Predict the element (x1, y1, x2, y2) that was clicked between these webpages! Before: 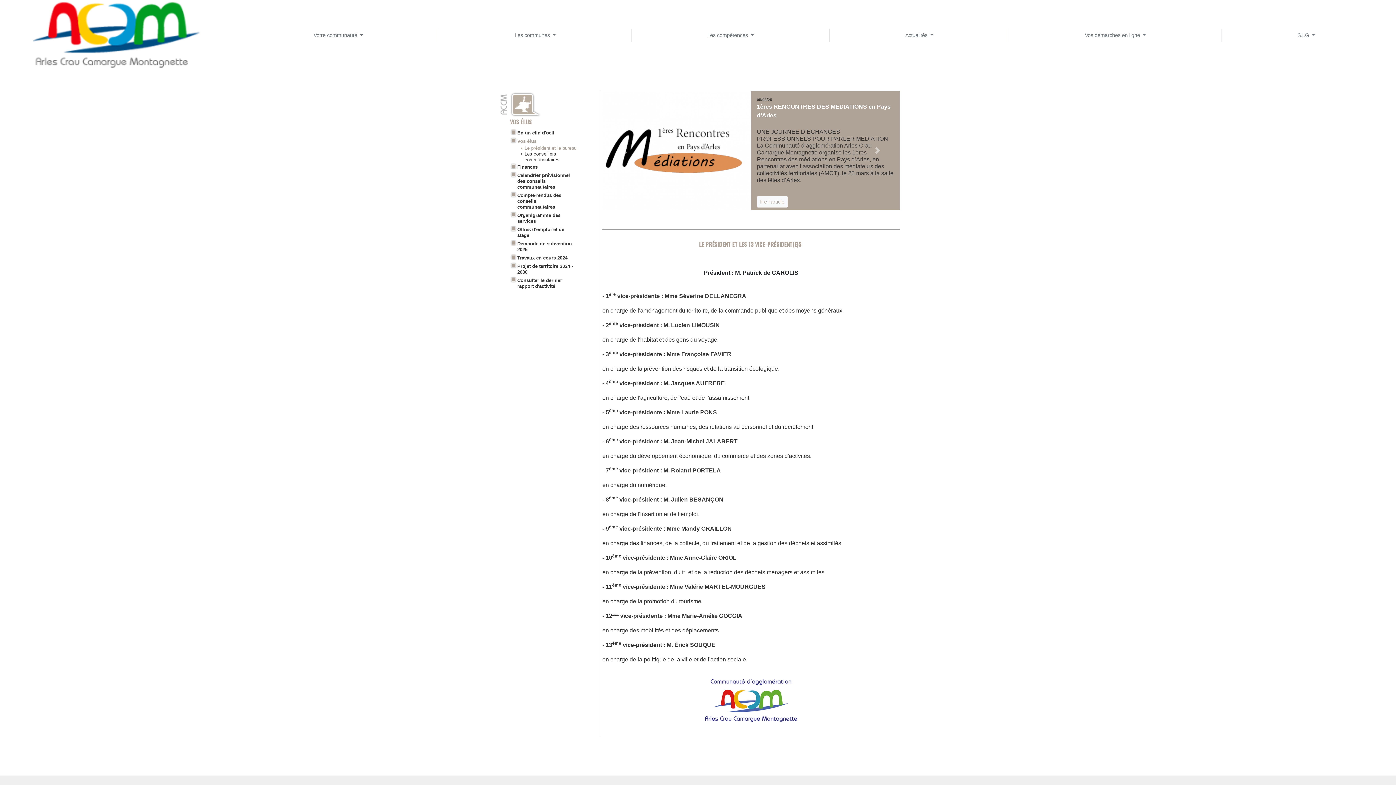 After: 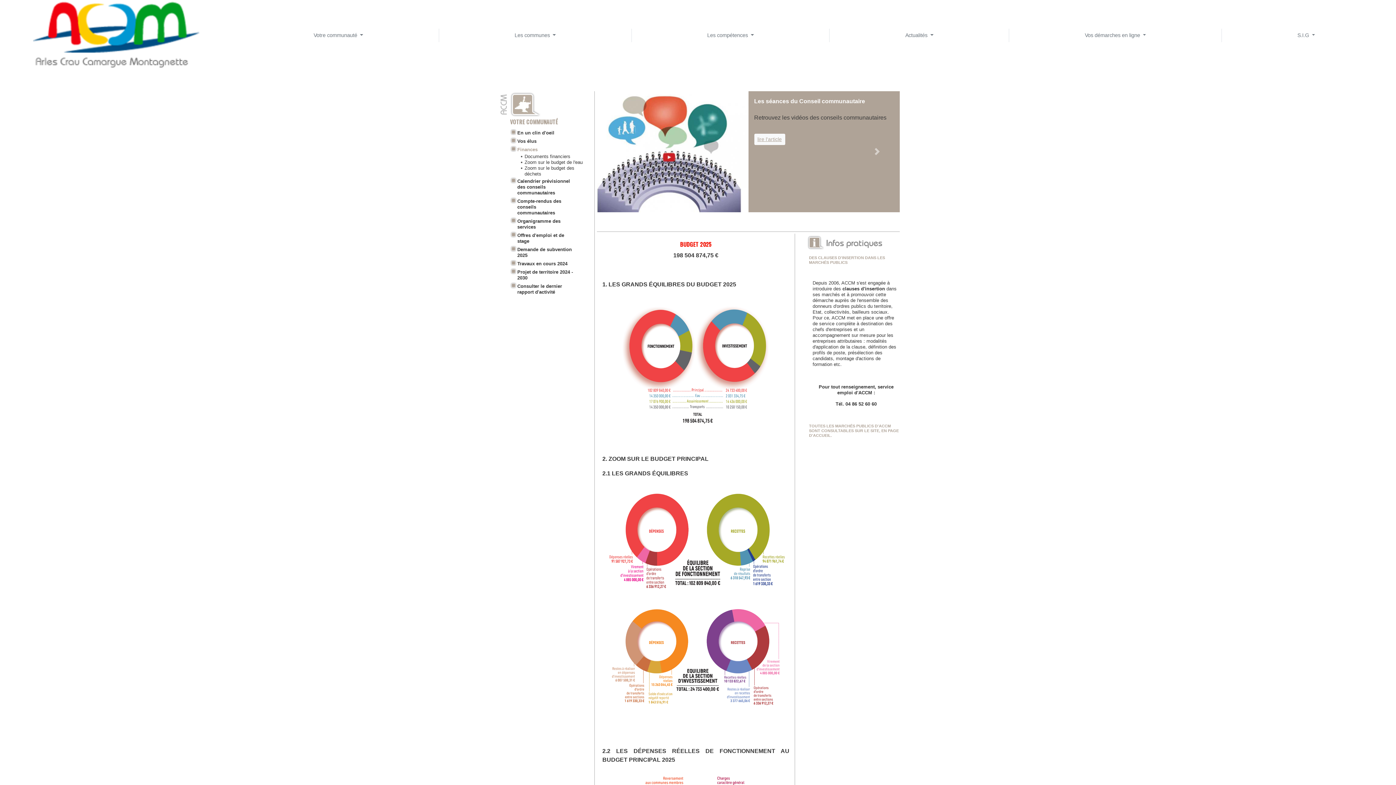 Action: label: Finances bbox: (510, 162, 573, 171)